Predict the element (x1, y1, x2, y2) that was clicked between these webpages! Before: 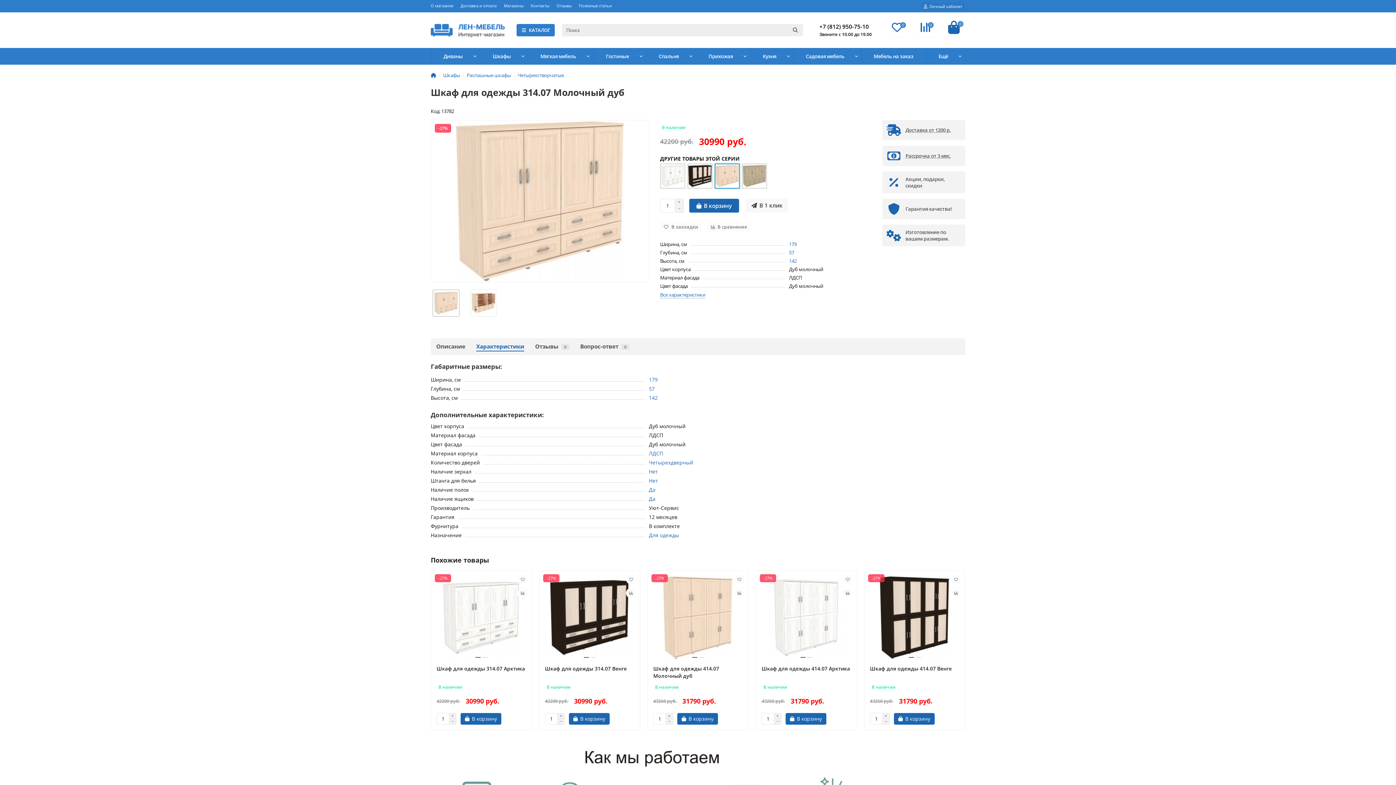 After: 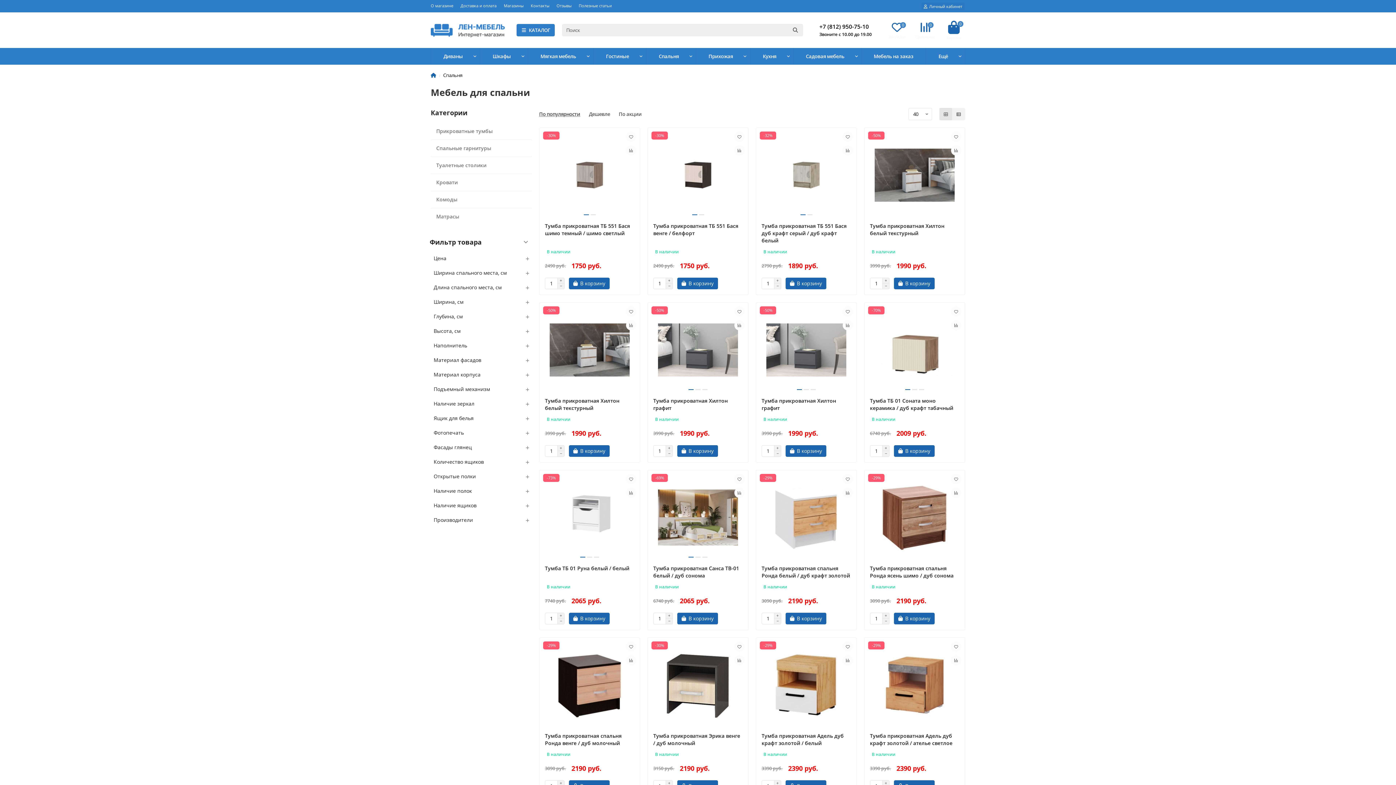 Action: label: Спальня bbox: (646, 48, 691, 64)